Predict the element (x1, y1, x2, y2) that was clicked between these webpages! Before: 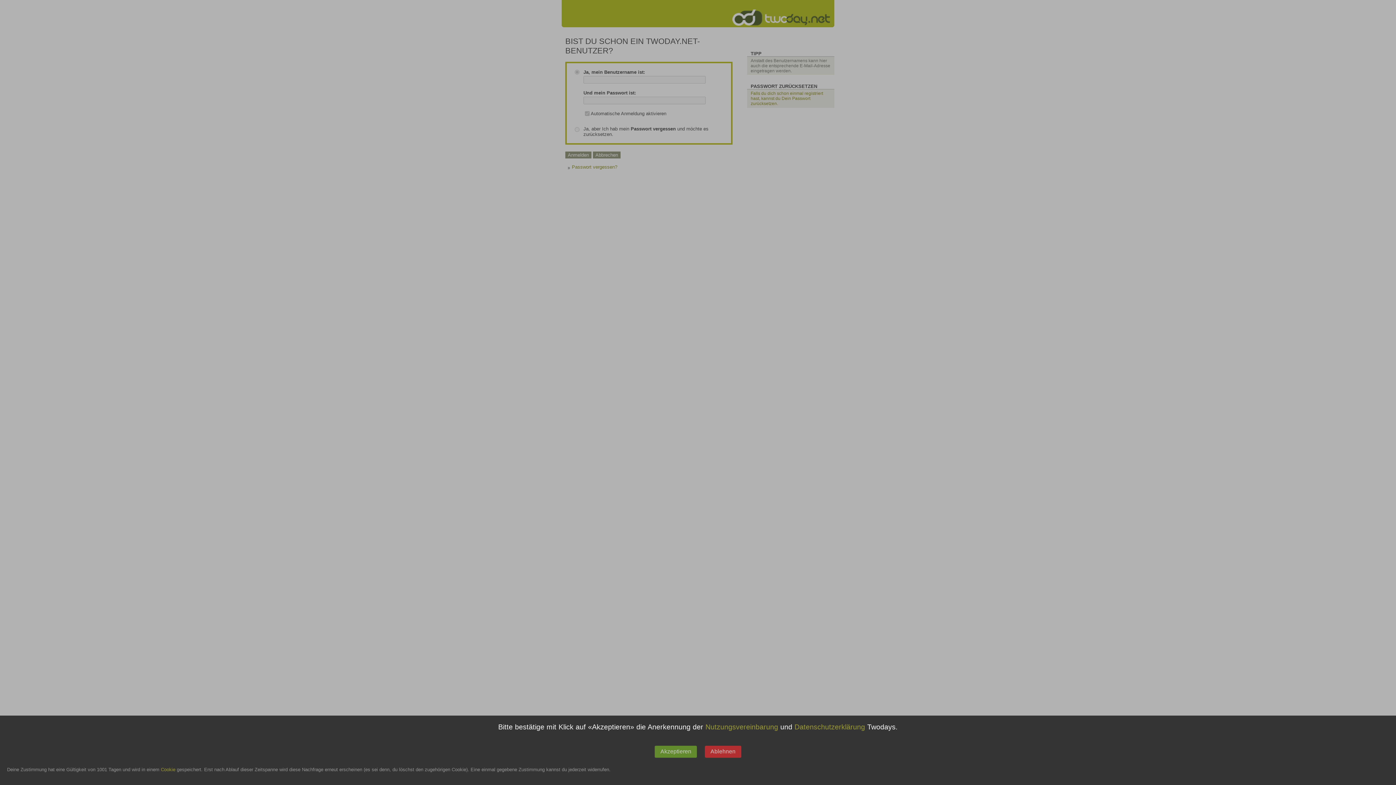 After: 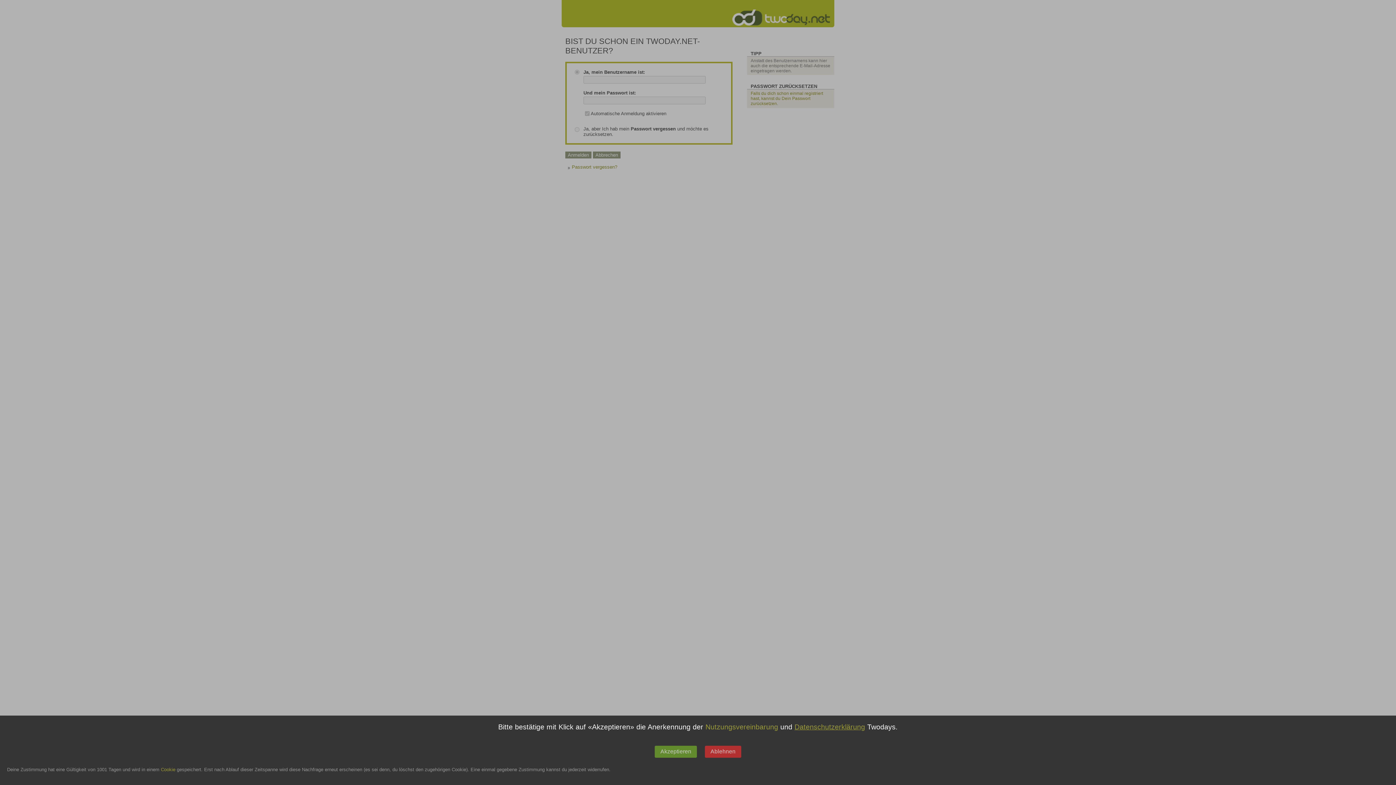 Action: bbox: (794, 723, 865, 731) label: Datenschutzerklärung